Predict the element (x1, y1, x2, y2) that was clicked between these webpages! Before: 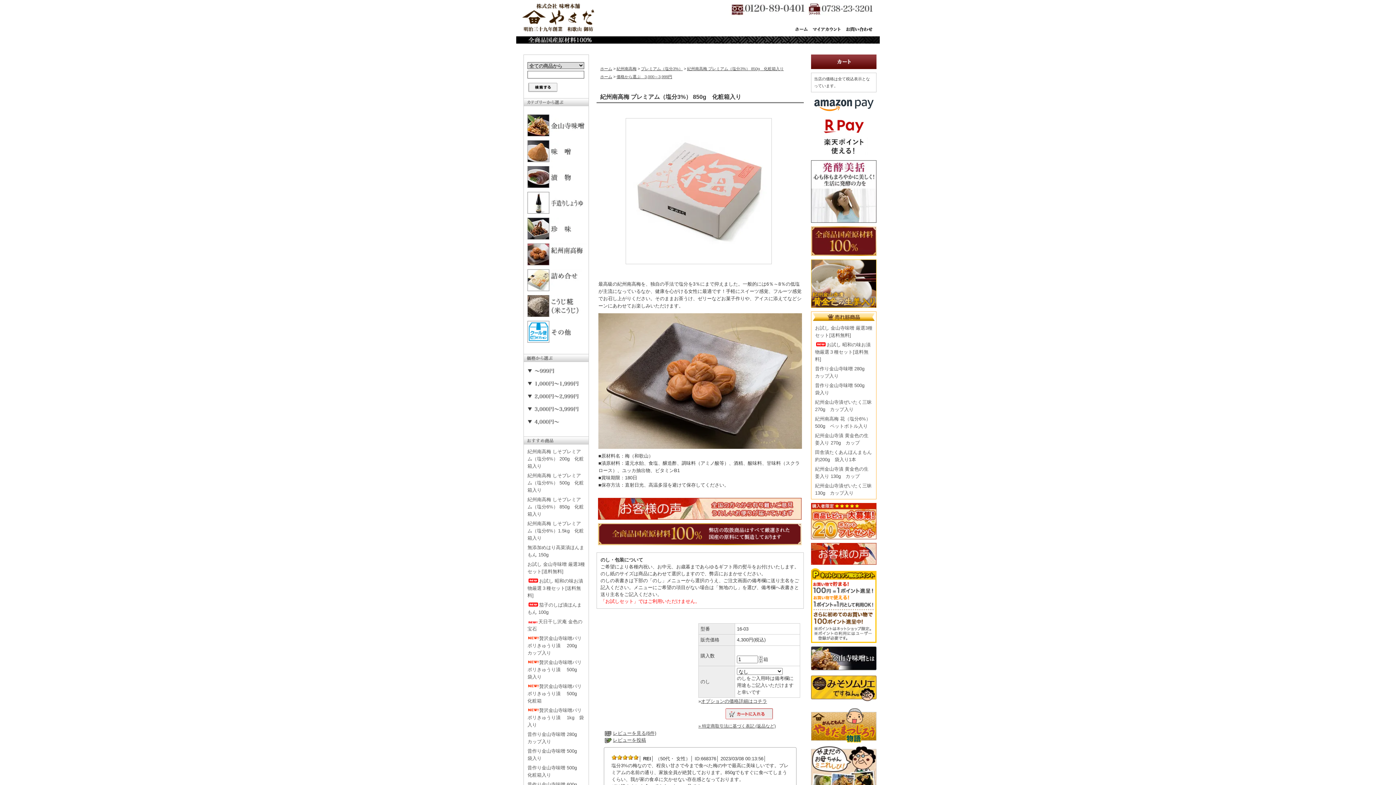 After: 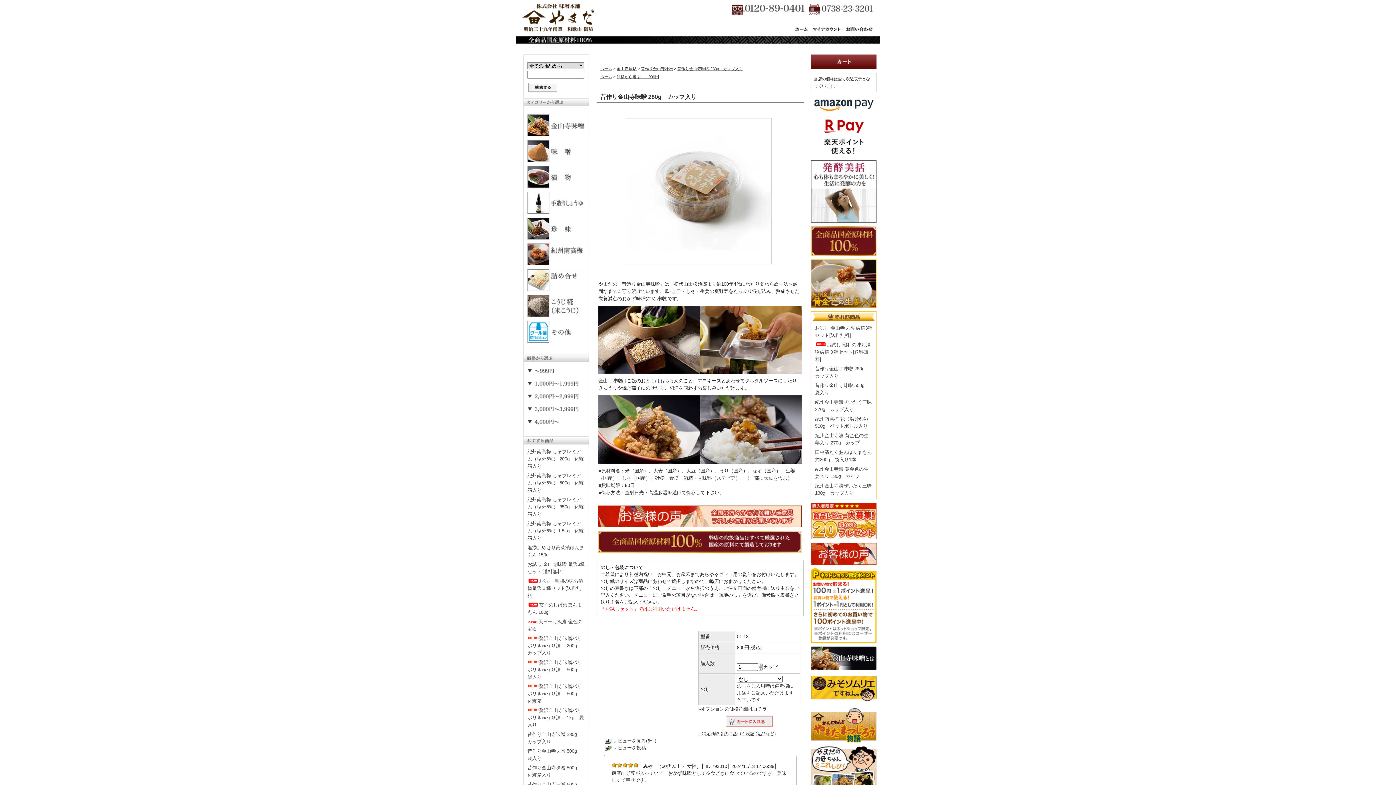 Action: label: 昔作り金山寺味噌 280g　カップ入り bbox: (527, 731, 585, 745)